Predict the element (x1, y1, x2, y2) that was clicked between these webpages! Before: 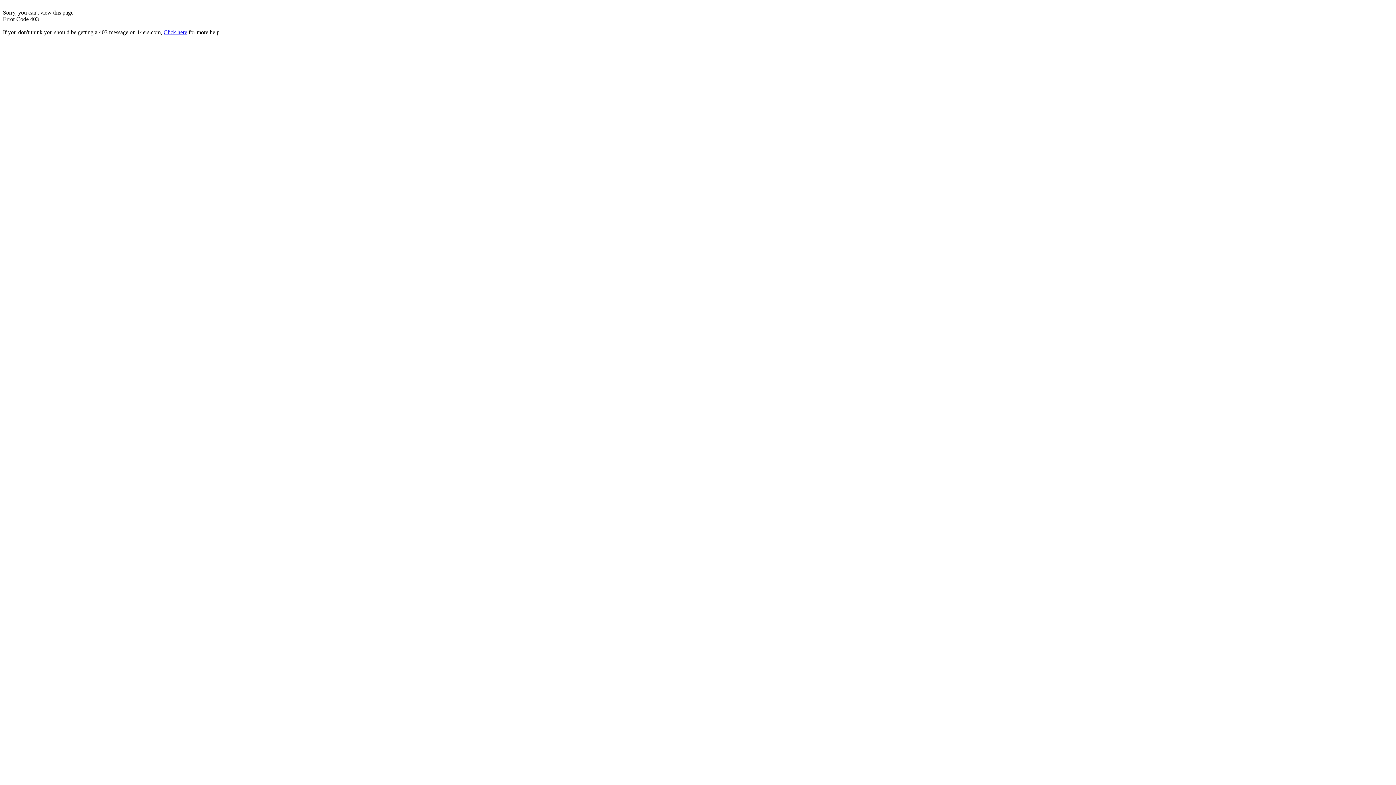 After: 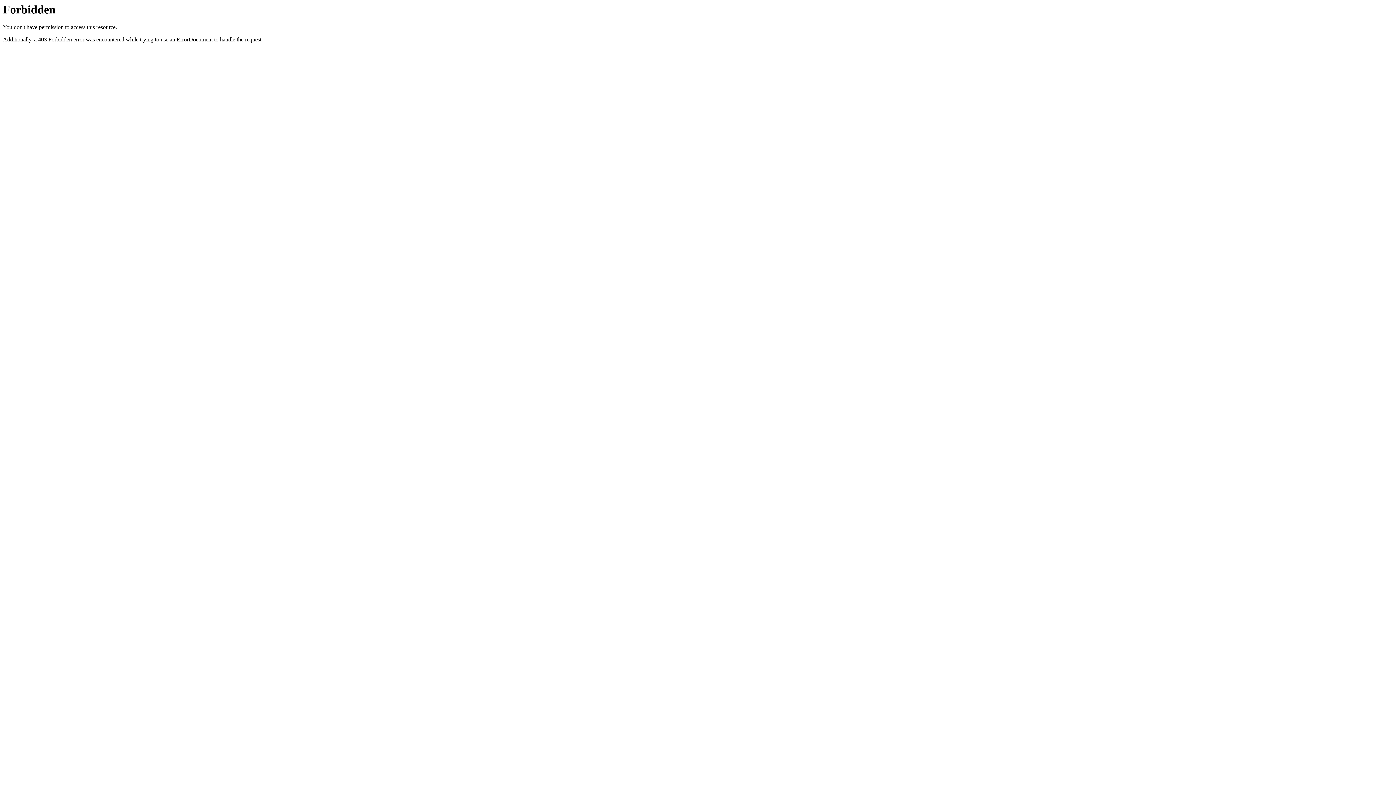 Action: bbox: (163, 29, 187, 35) label: Click here